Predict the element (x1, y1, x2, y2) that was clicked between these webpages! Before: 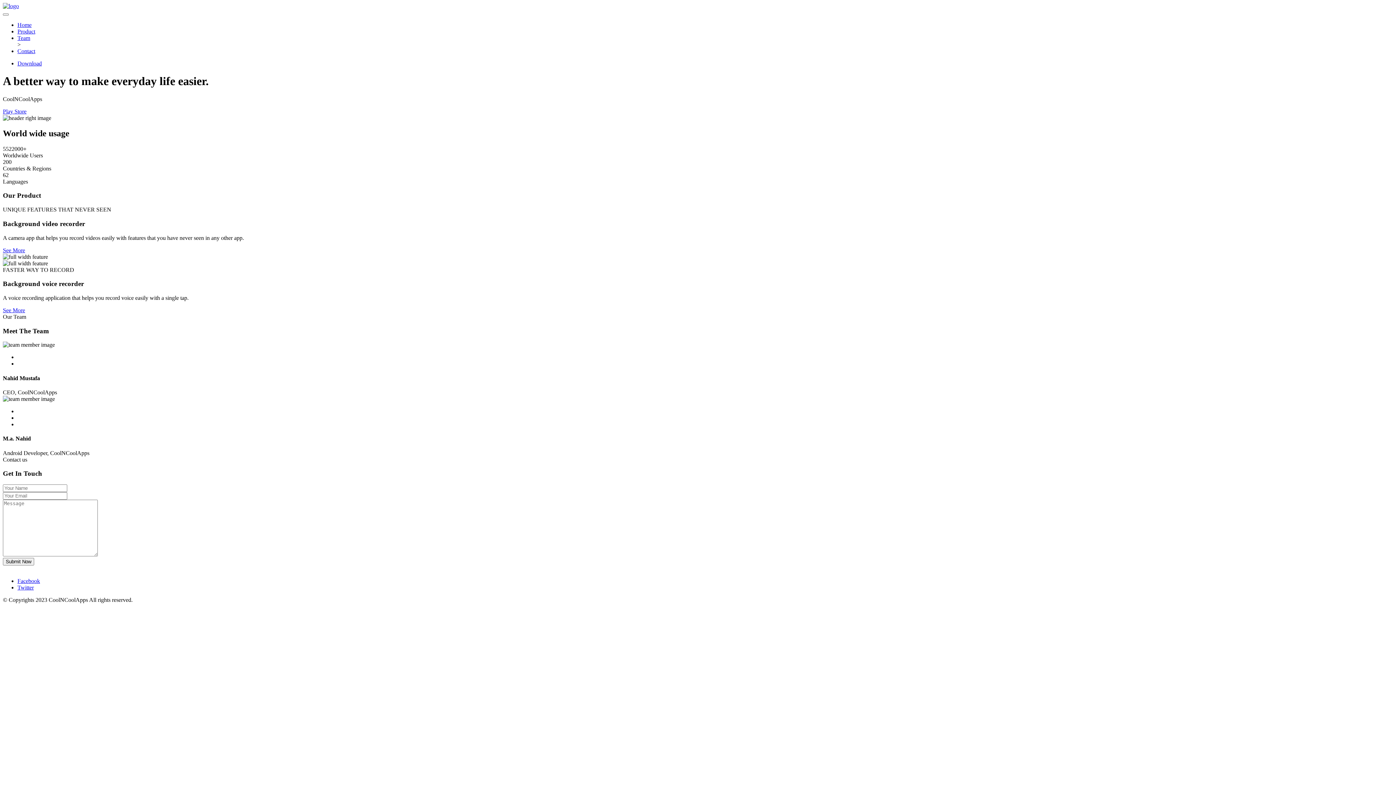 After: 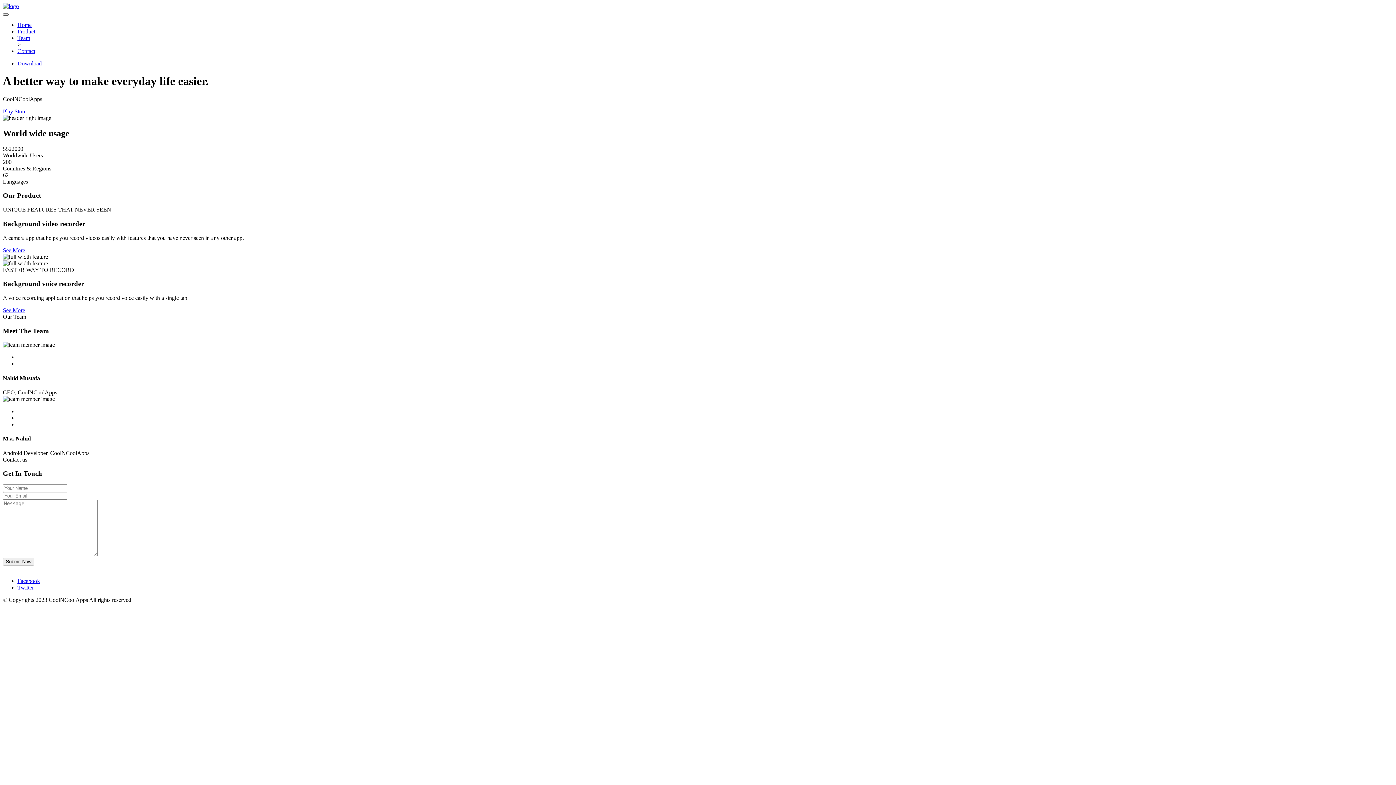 Action: bbox: (2, 13, 8, 15) label: Toggle navigation